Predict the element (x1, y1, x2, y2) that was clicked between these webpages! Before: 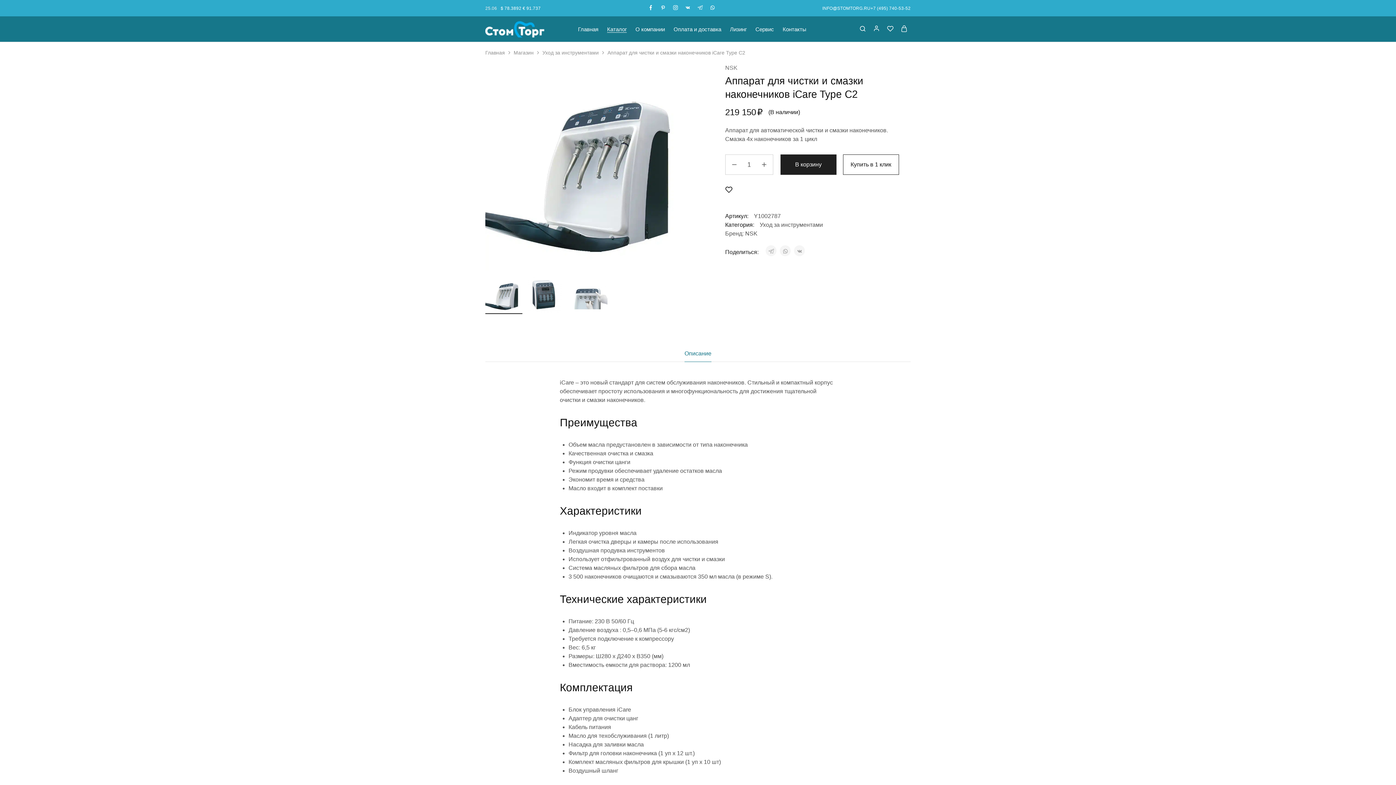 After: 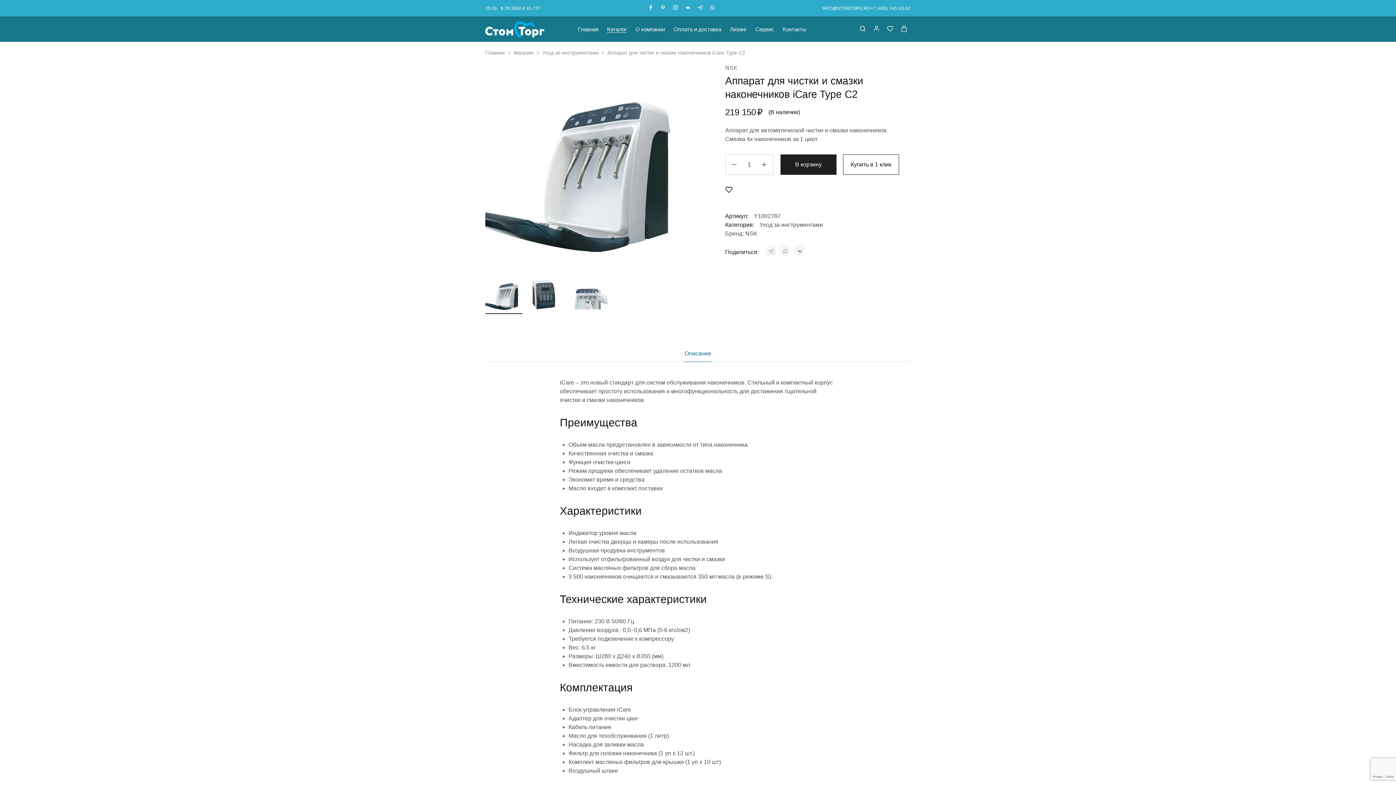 Action: bbox: (870, 4, 910, 11) label: +7 (495) 740-53-52